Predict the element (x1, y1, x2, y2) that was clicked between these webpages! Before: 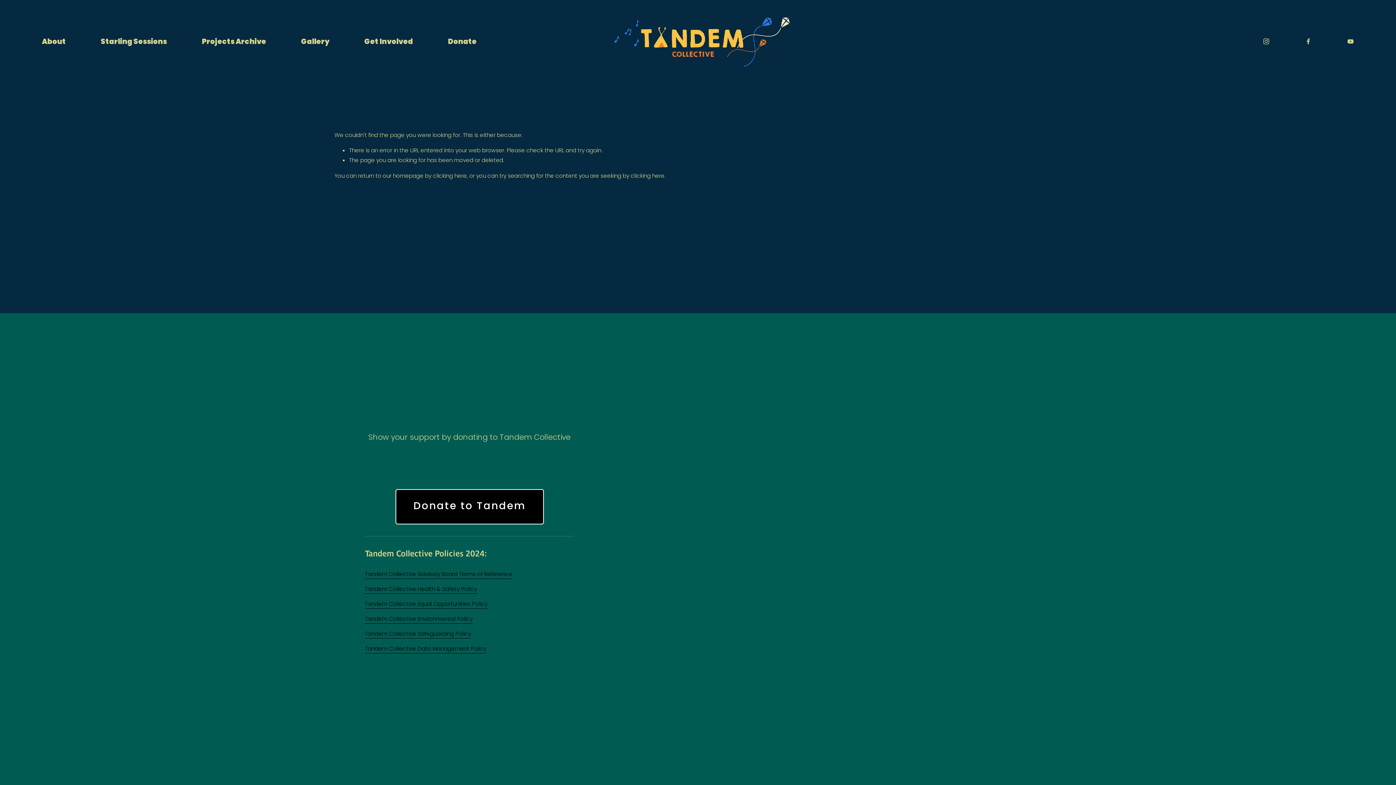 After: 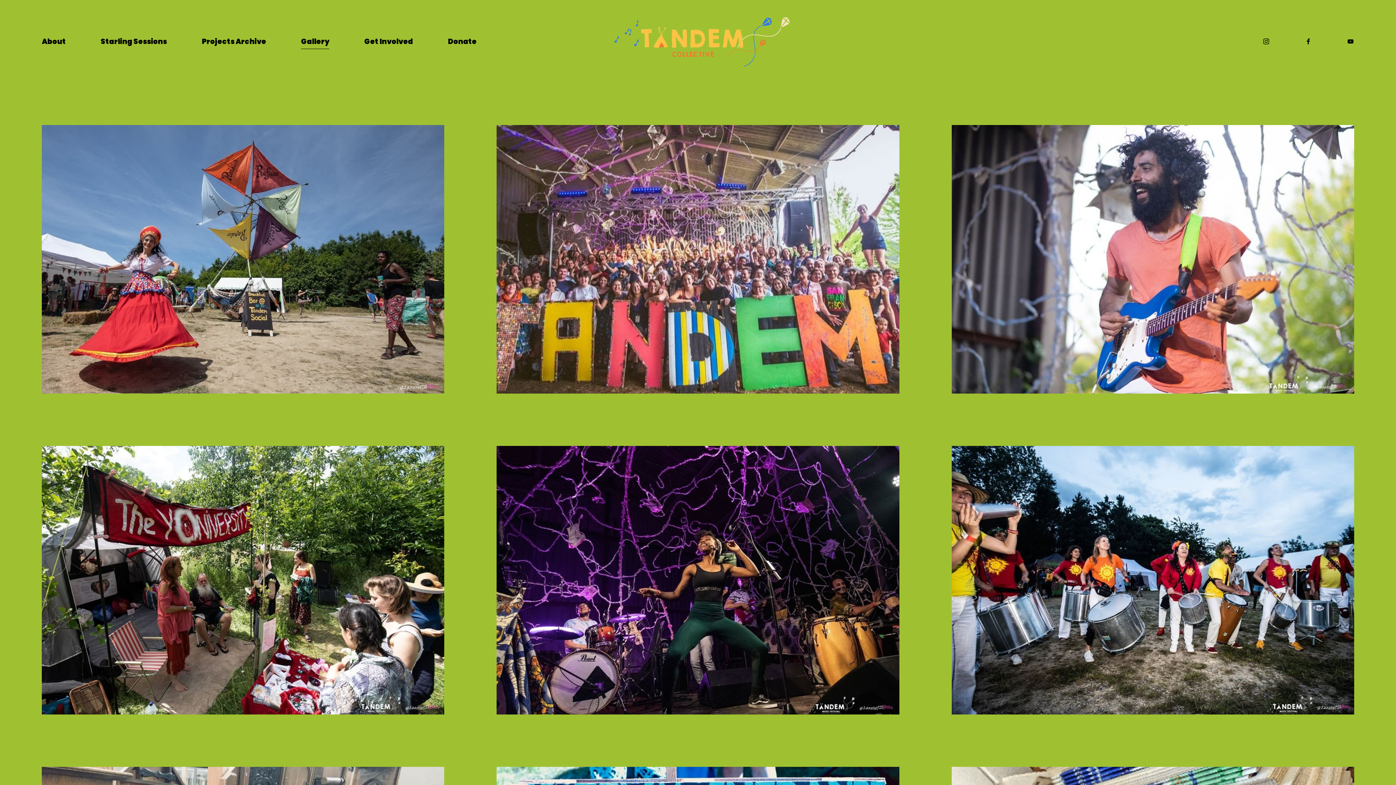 Action: label: Gallery bbox: (301, 33, 329, 49)